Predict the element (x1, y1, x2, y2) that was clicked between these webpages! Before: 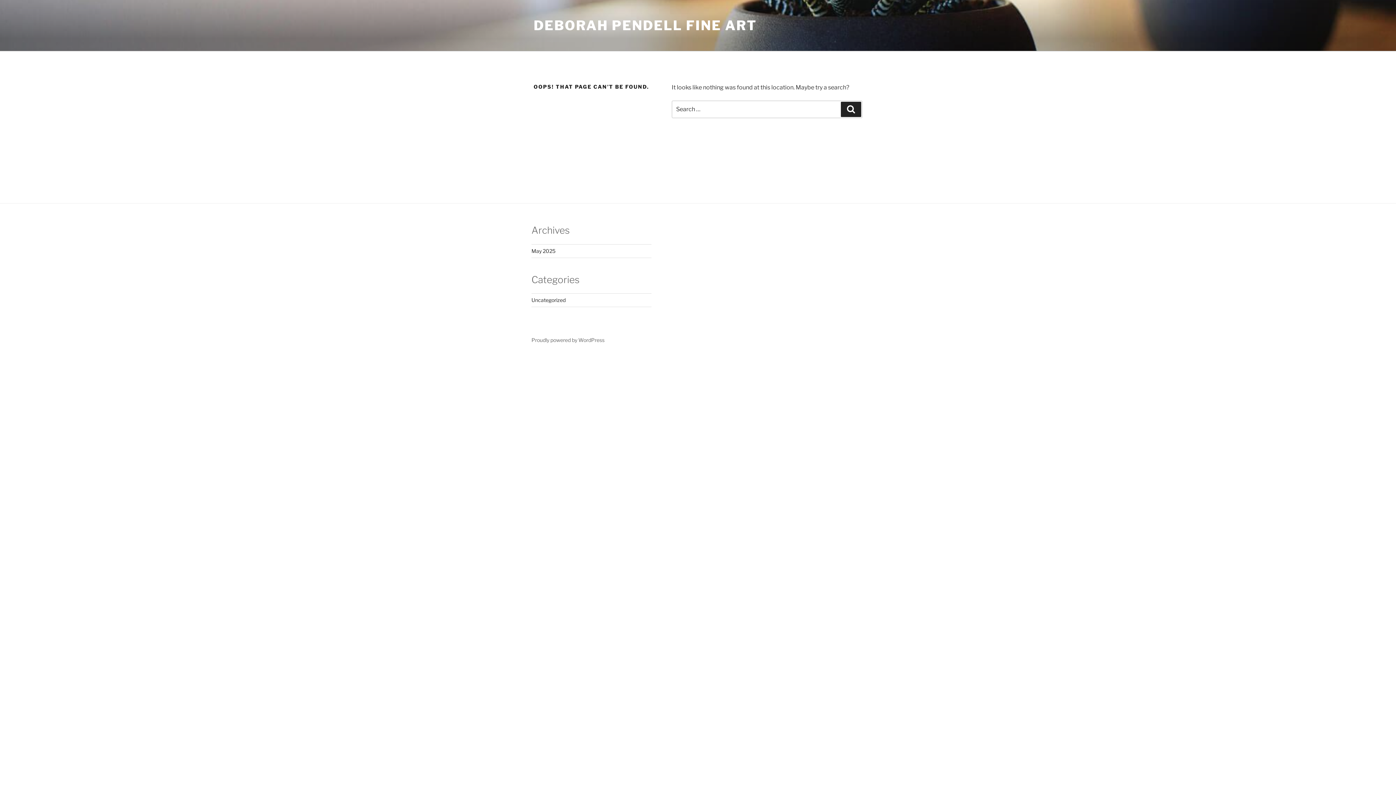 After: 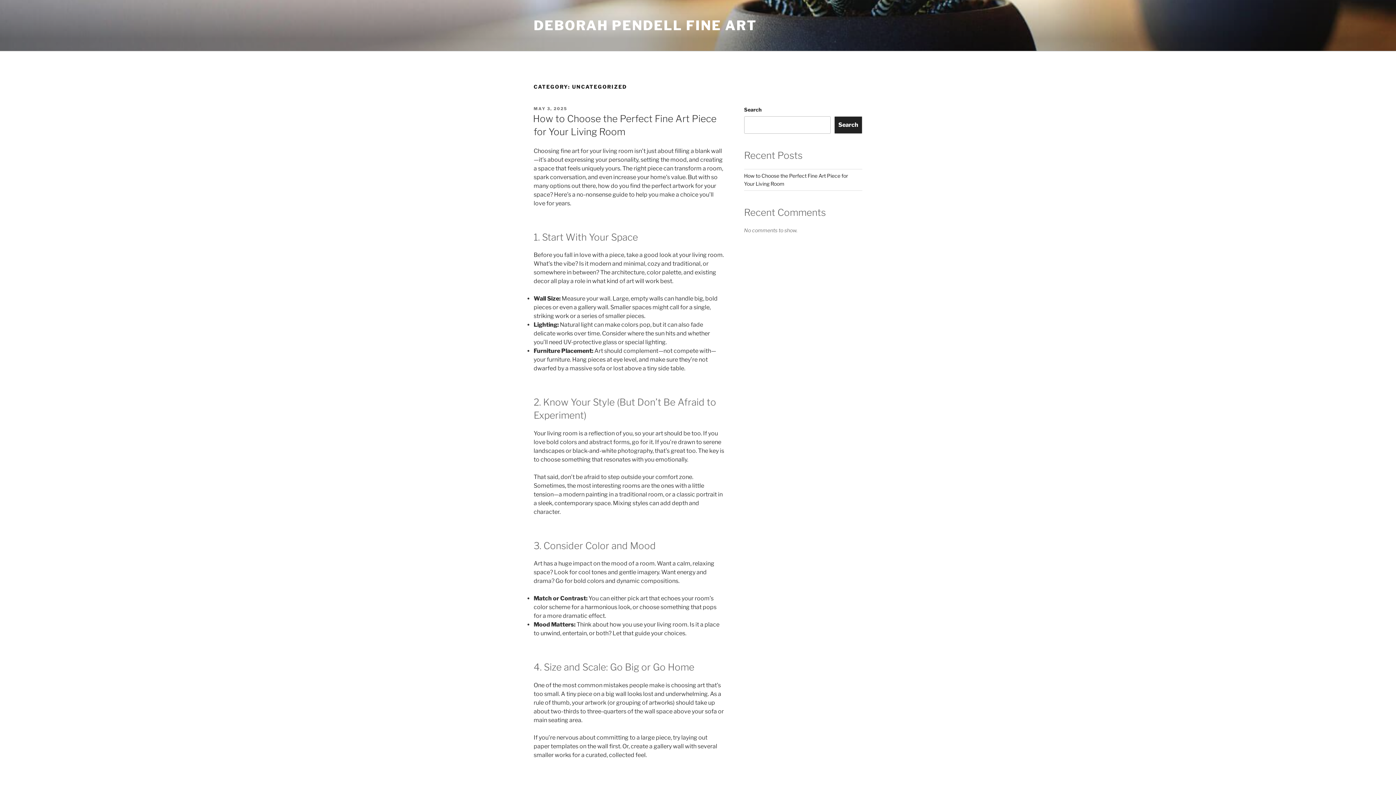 Action: bbox: (531, 297, 565, 303) label: Uncategorized